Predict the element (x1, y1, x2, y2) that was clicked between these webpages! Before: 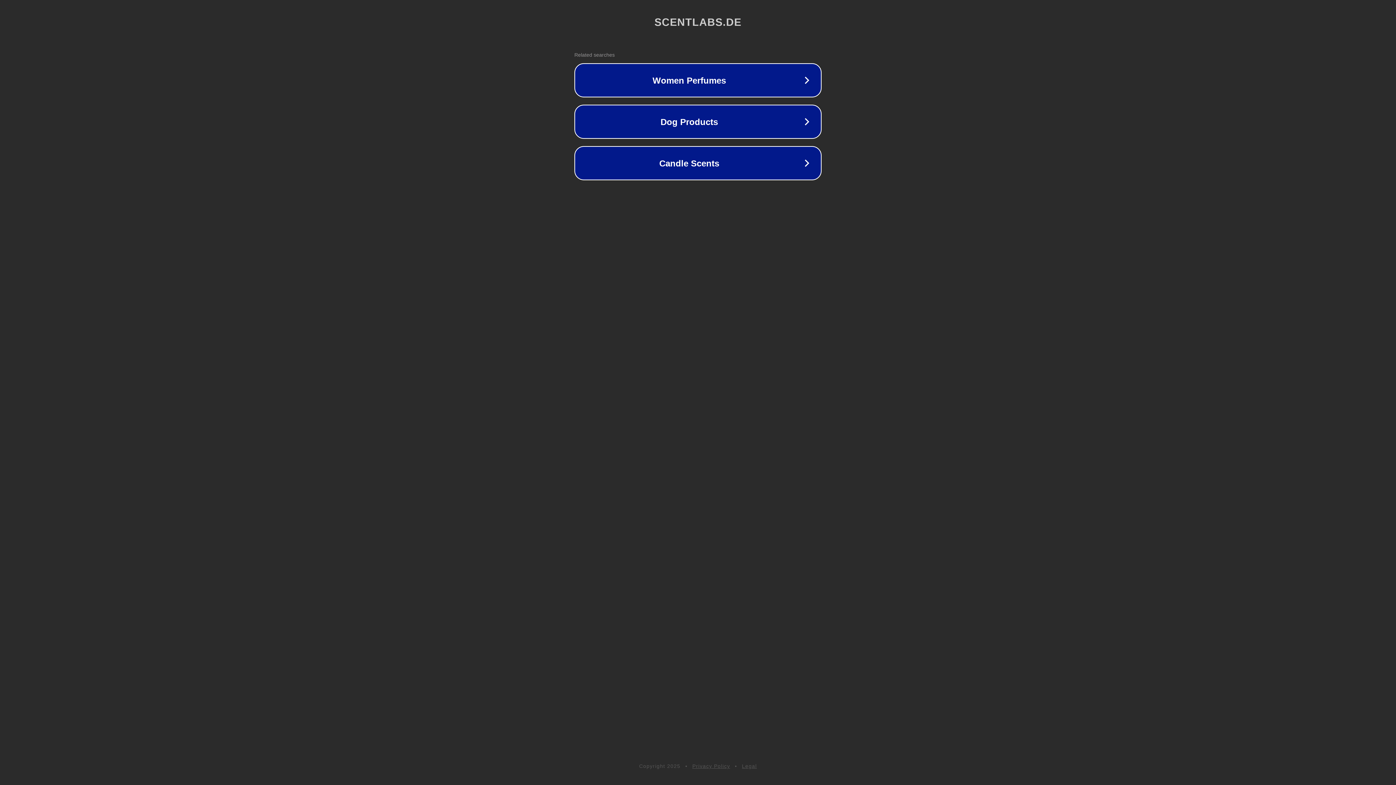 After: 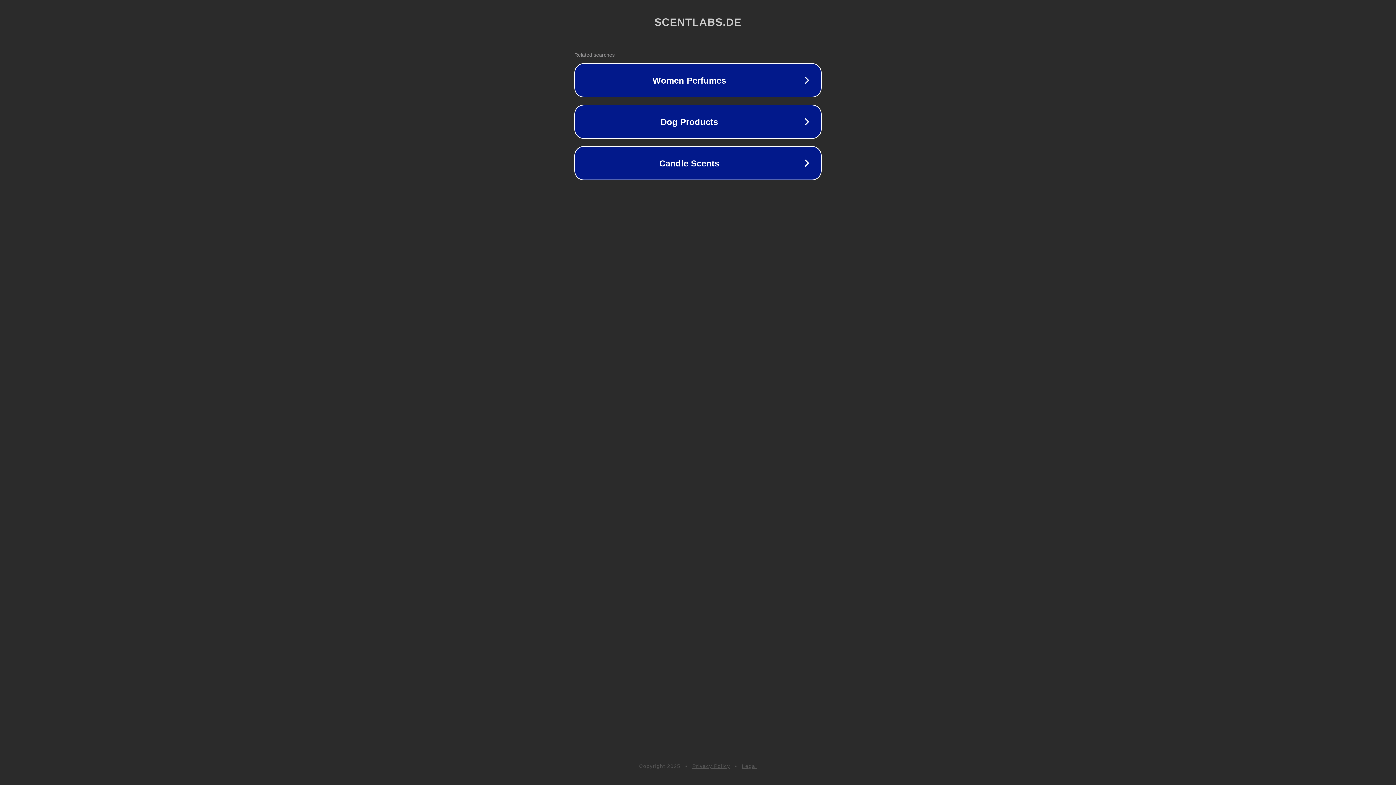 Action: label: Legal bbox: (742, 763, 757, 769)